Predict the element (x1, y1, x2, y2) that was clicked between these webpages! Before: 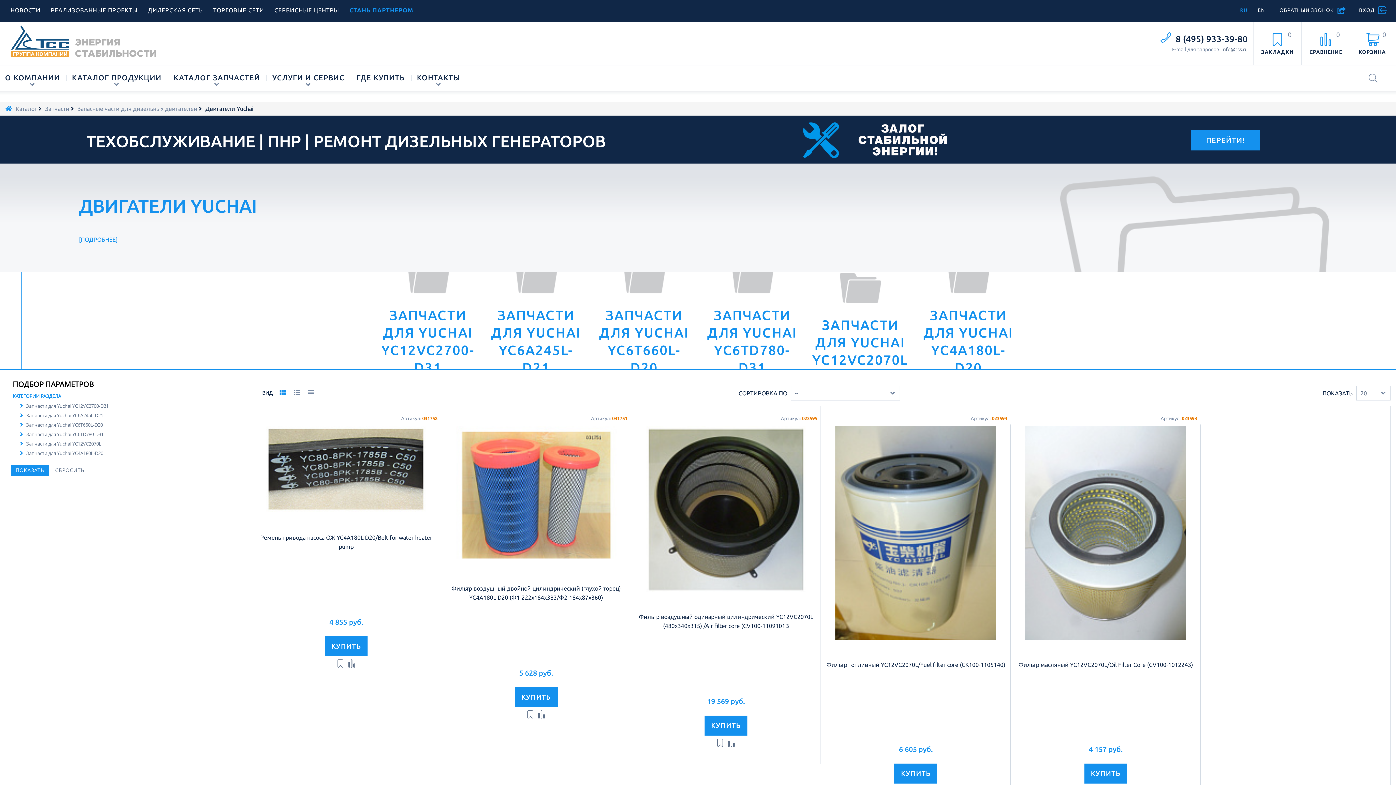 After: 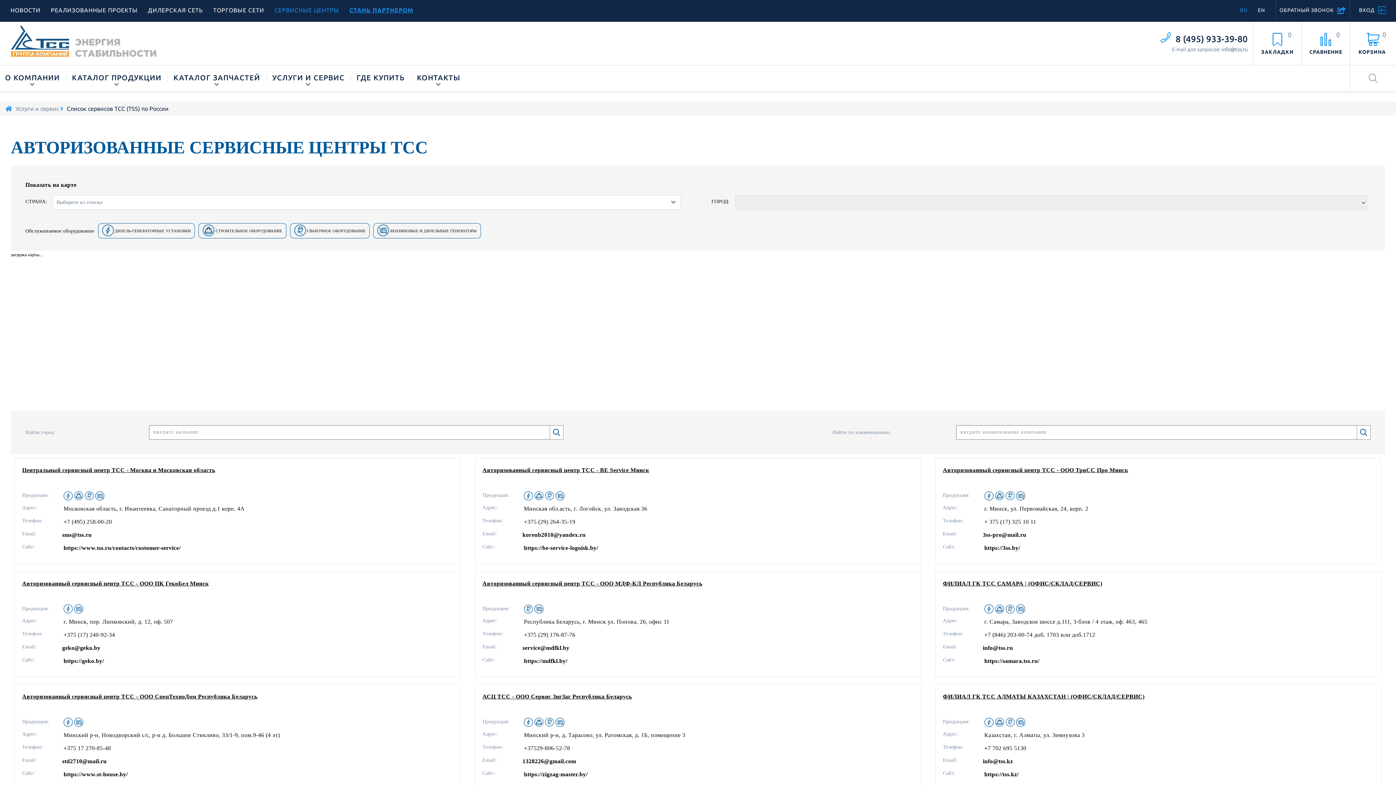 Action: bbox: (274, 6, 339, 13) label: СЕРВИСНЫЕ ЦЕНТРЫ